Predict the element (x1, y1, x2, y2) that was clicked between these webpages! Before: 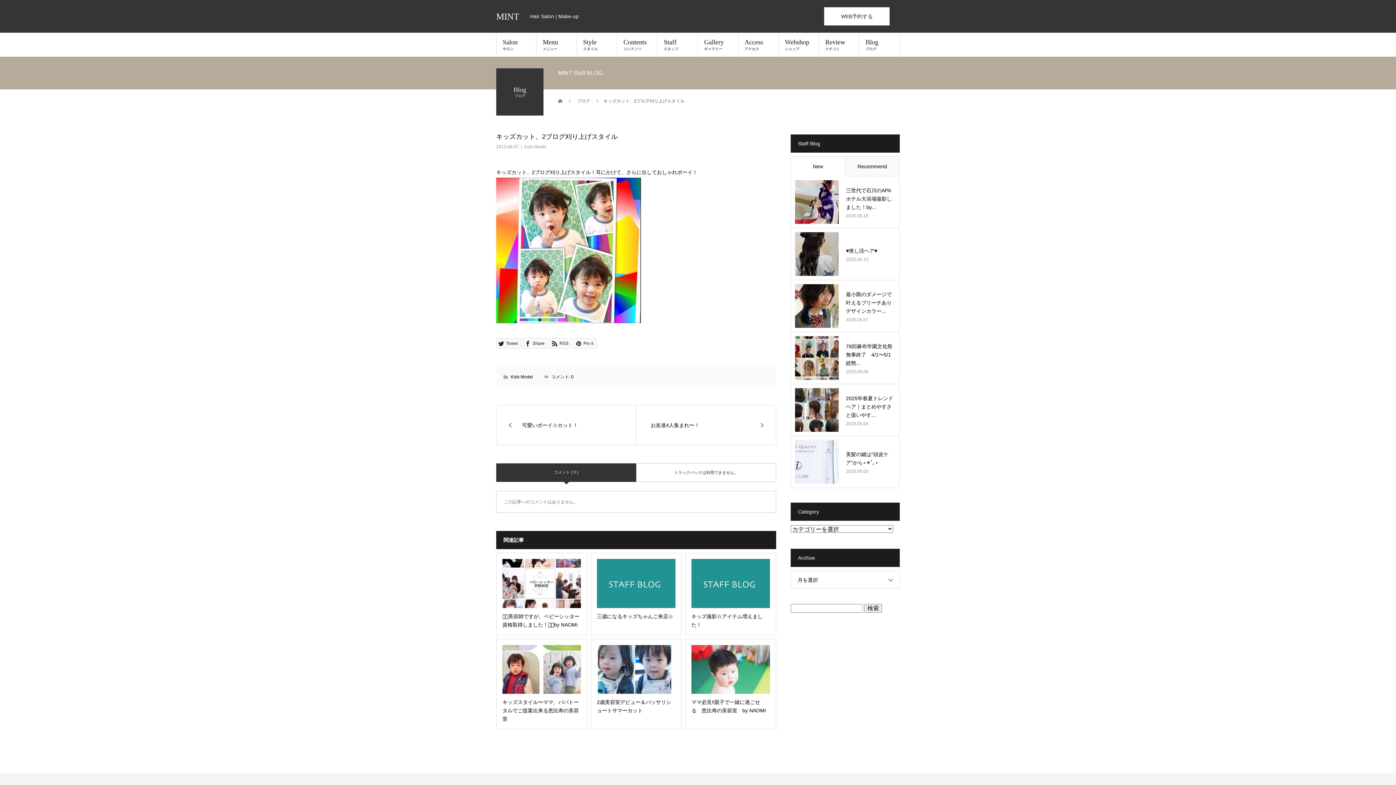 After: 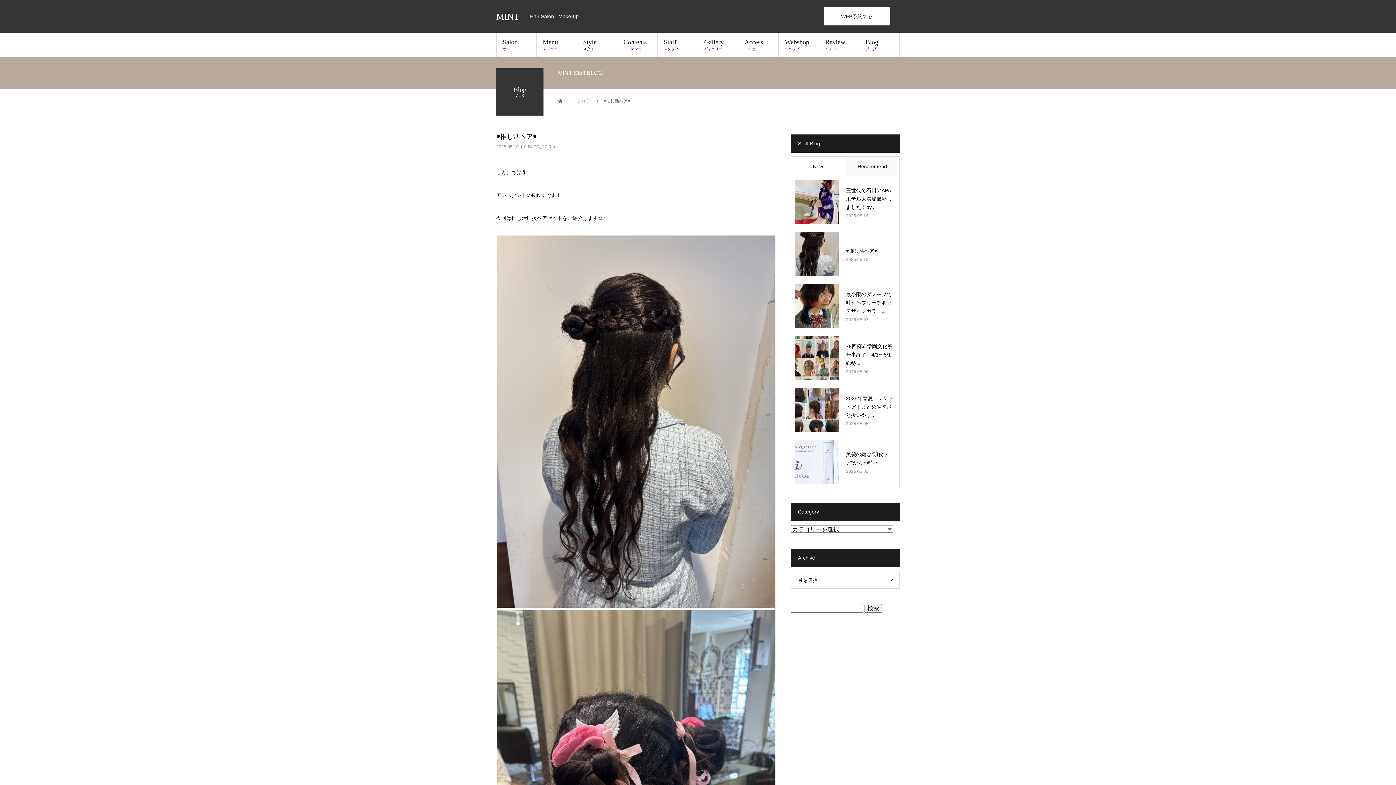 Action: label: ♥推し活ヘア♥ bbox: (846, 247, 877, 253)